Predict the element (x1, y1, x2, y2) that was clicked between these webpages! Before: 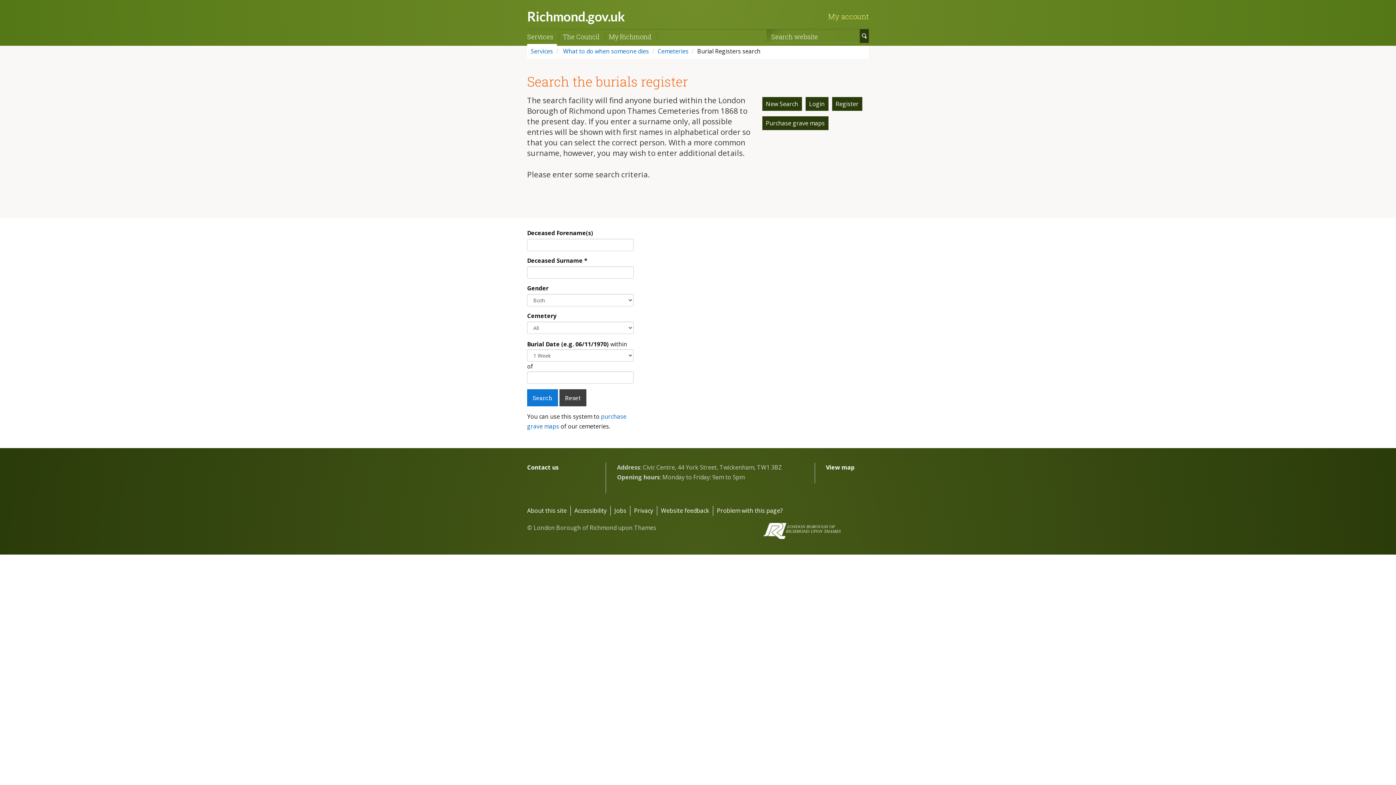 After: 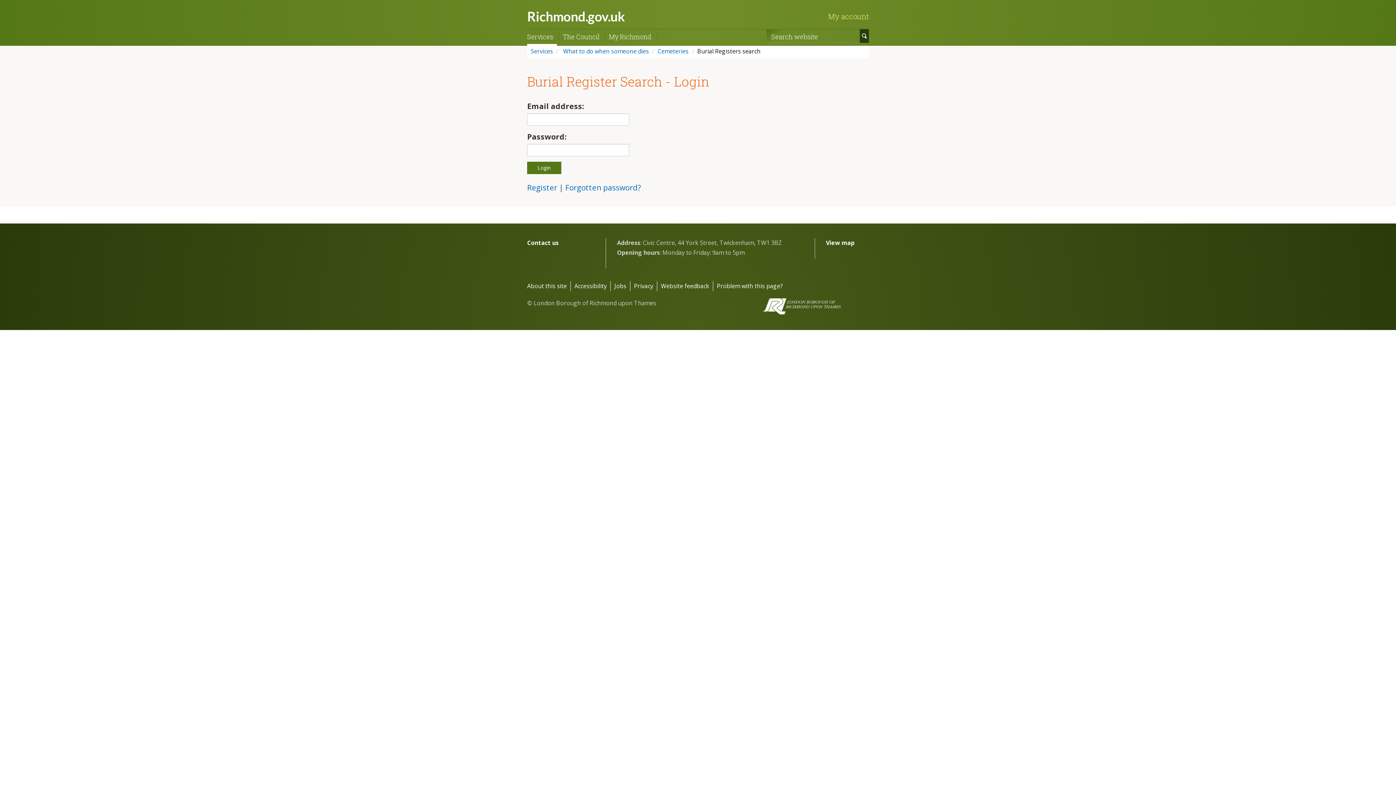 Action: label: Login bbox: (805, 97, 828, 110)